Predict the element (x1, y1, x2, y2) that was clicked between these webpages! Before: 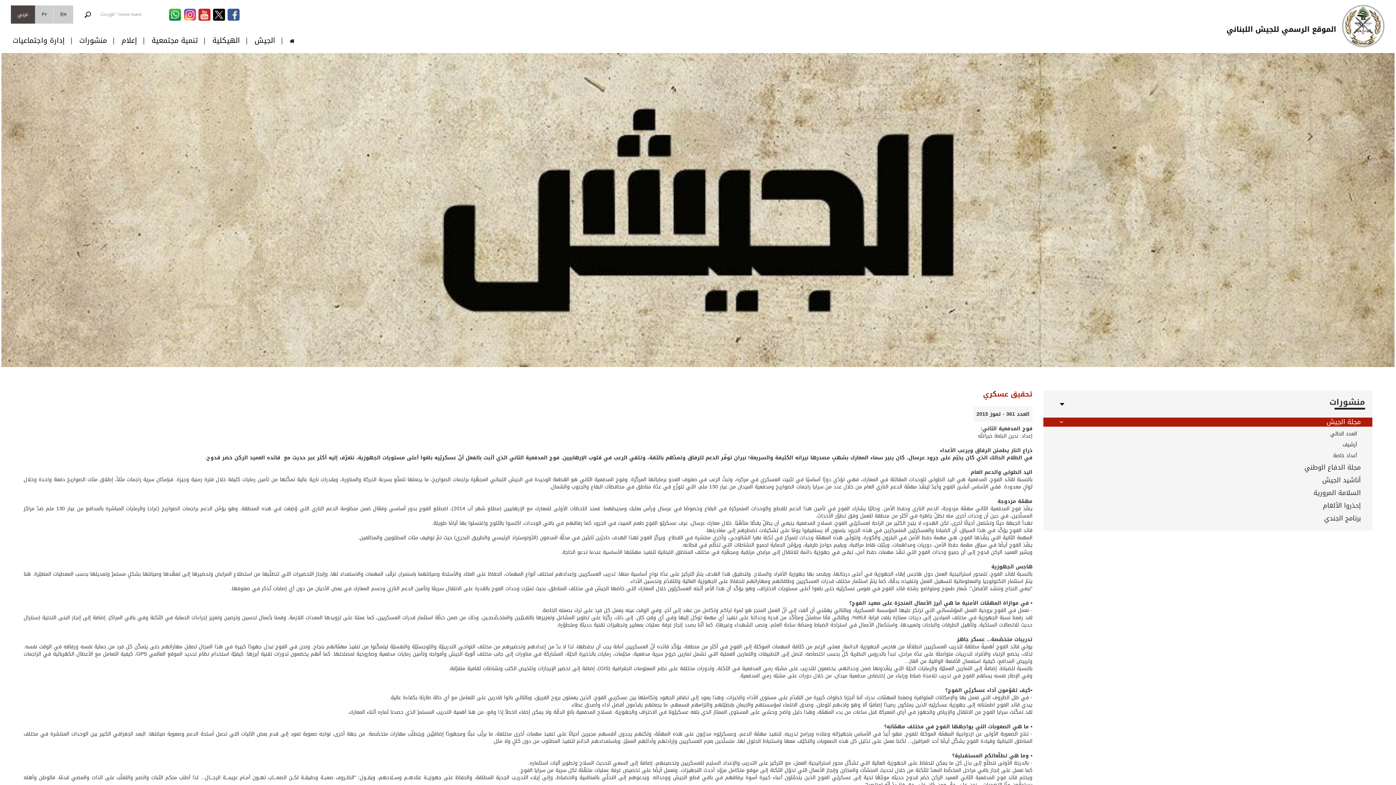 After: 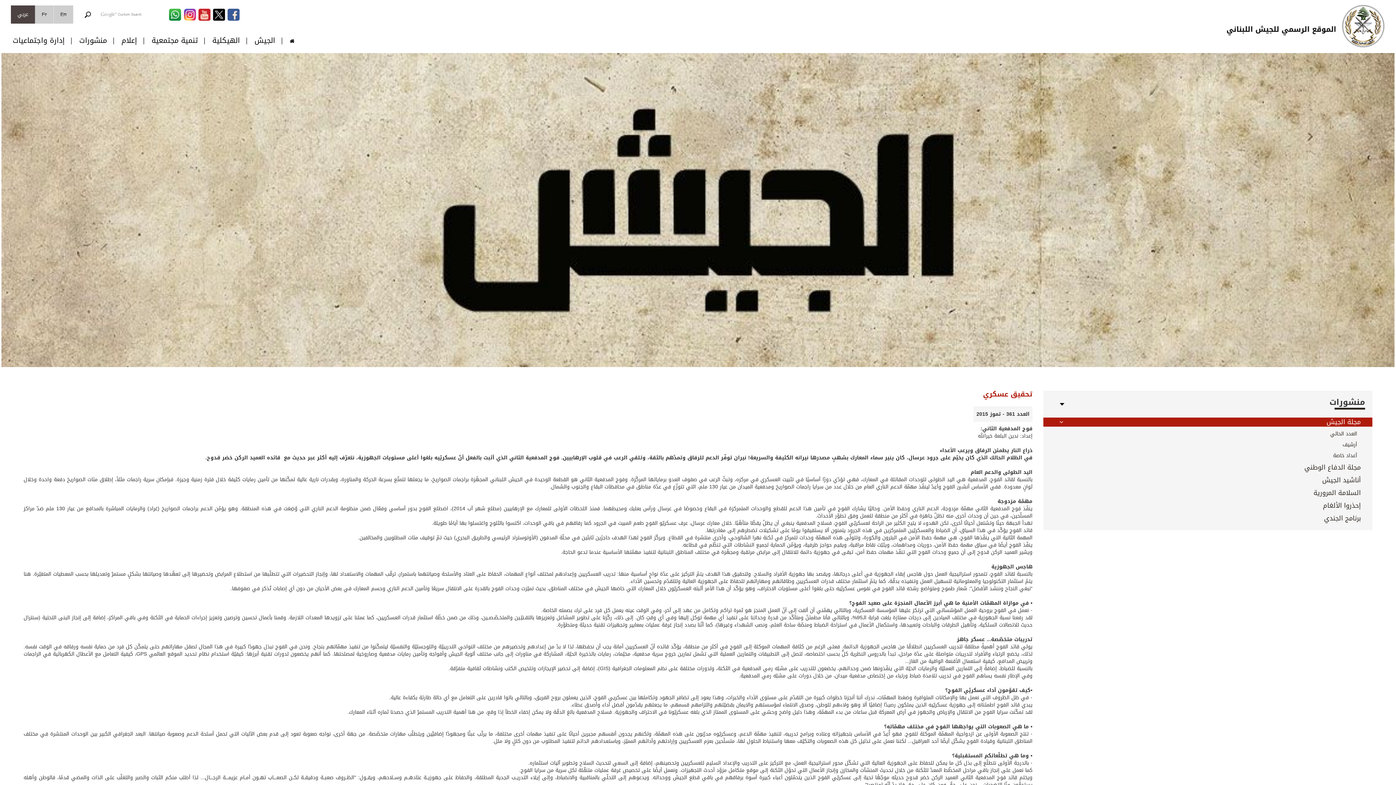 Action: bbox: (213, 10, 225, 20)